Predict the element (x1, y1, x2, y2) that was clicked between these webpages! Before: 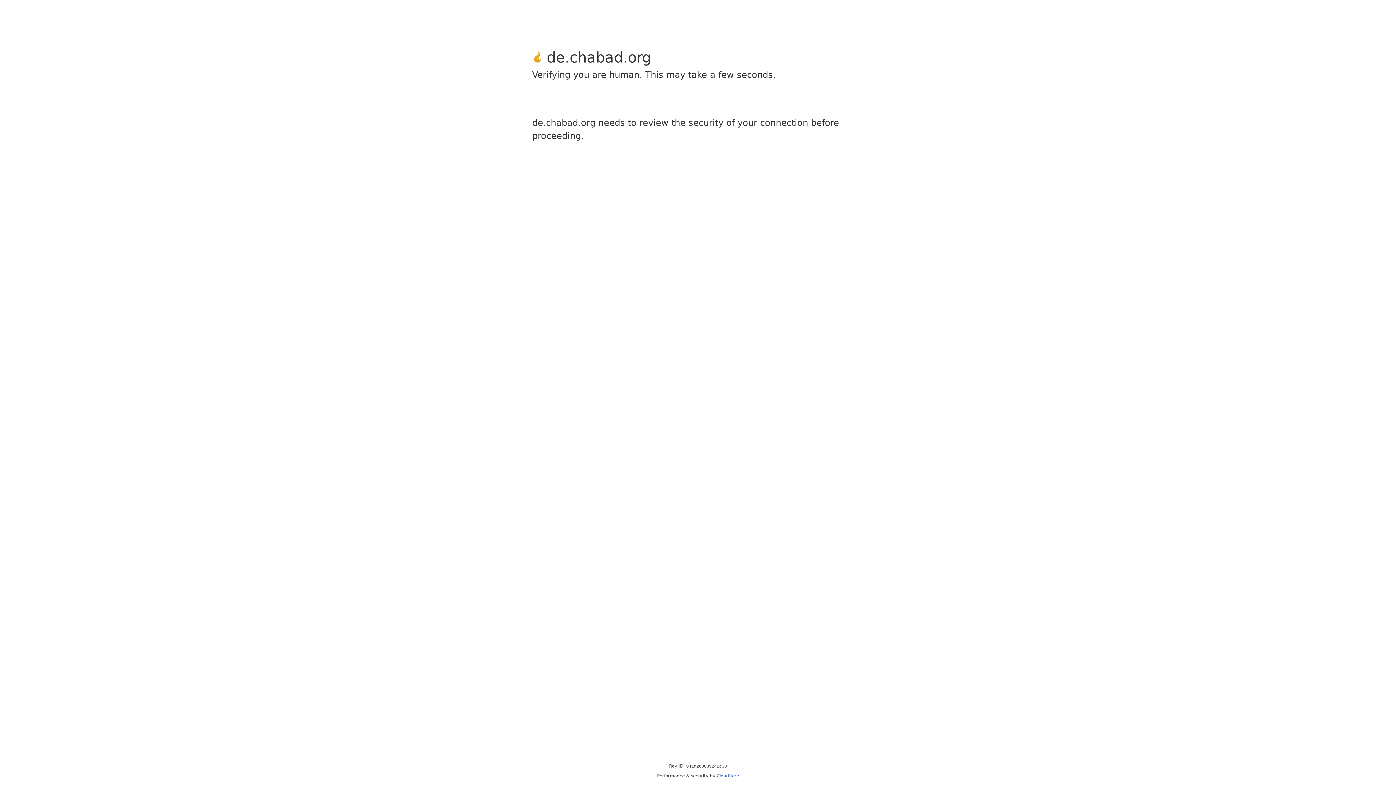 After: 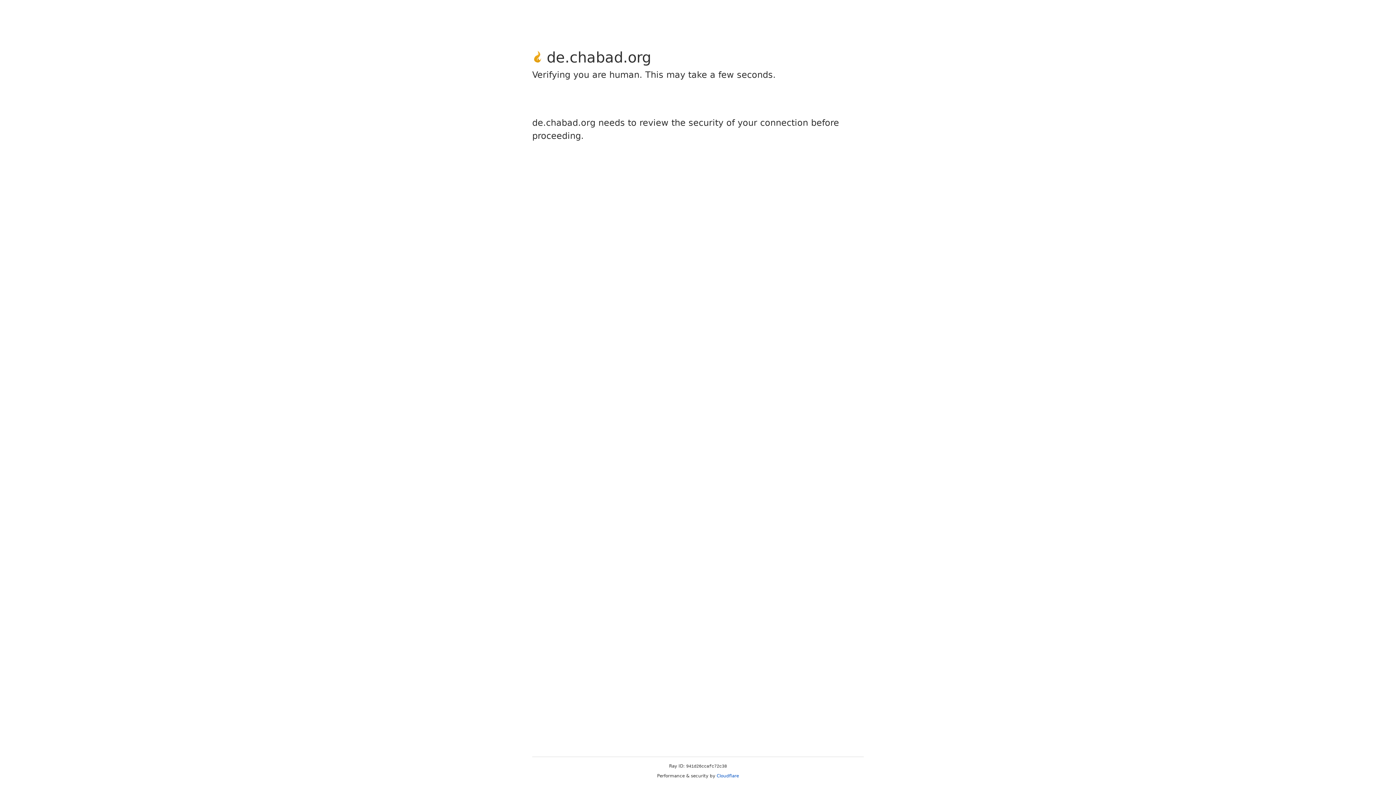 Action: label: Cloudflare bbox: (716, 773, 739, 778)